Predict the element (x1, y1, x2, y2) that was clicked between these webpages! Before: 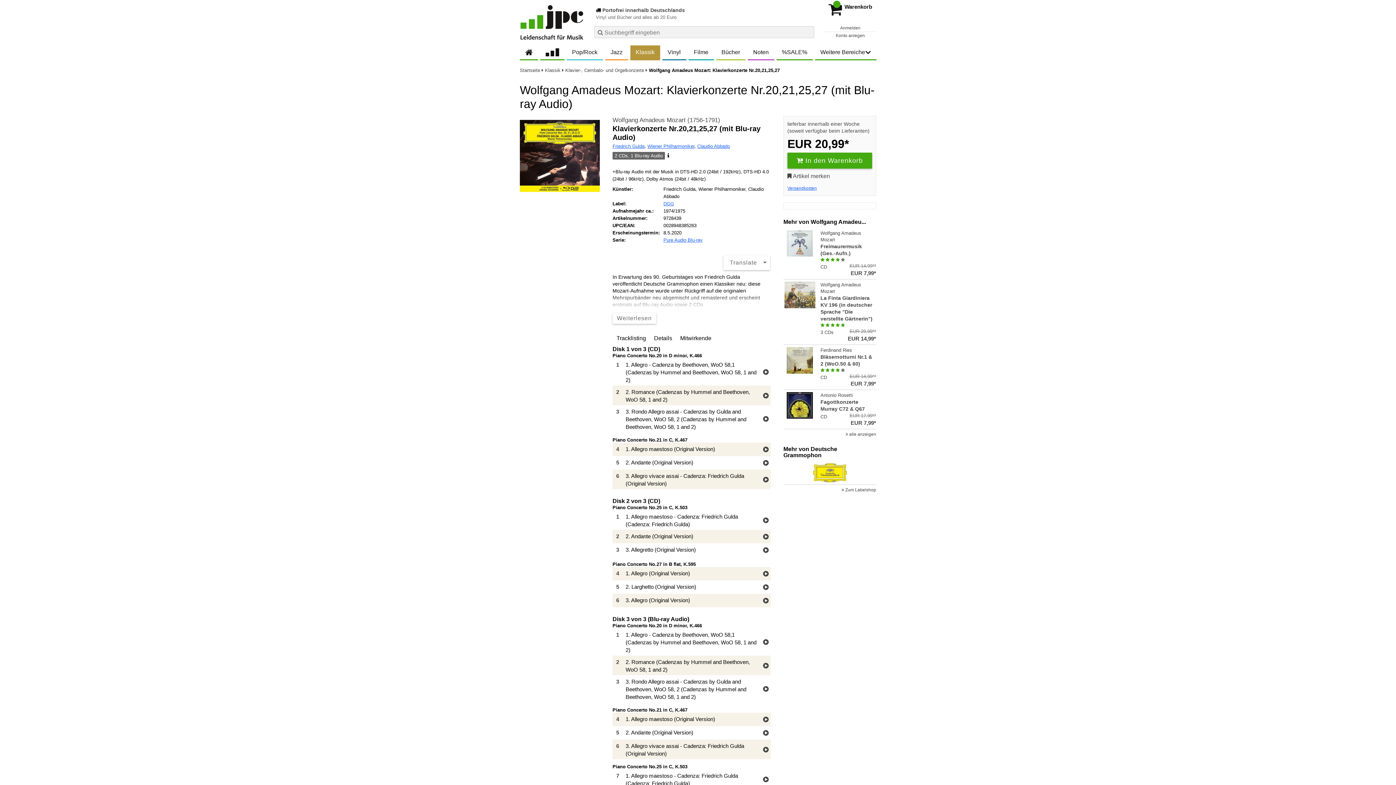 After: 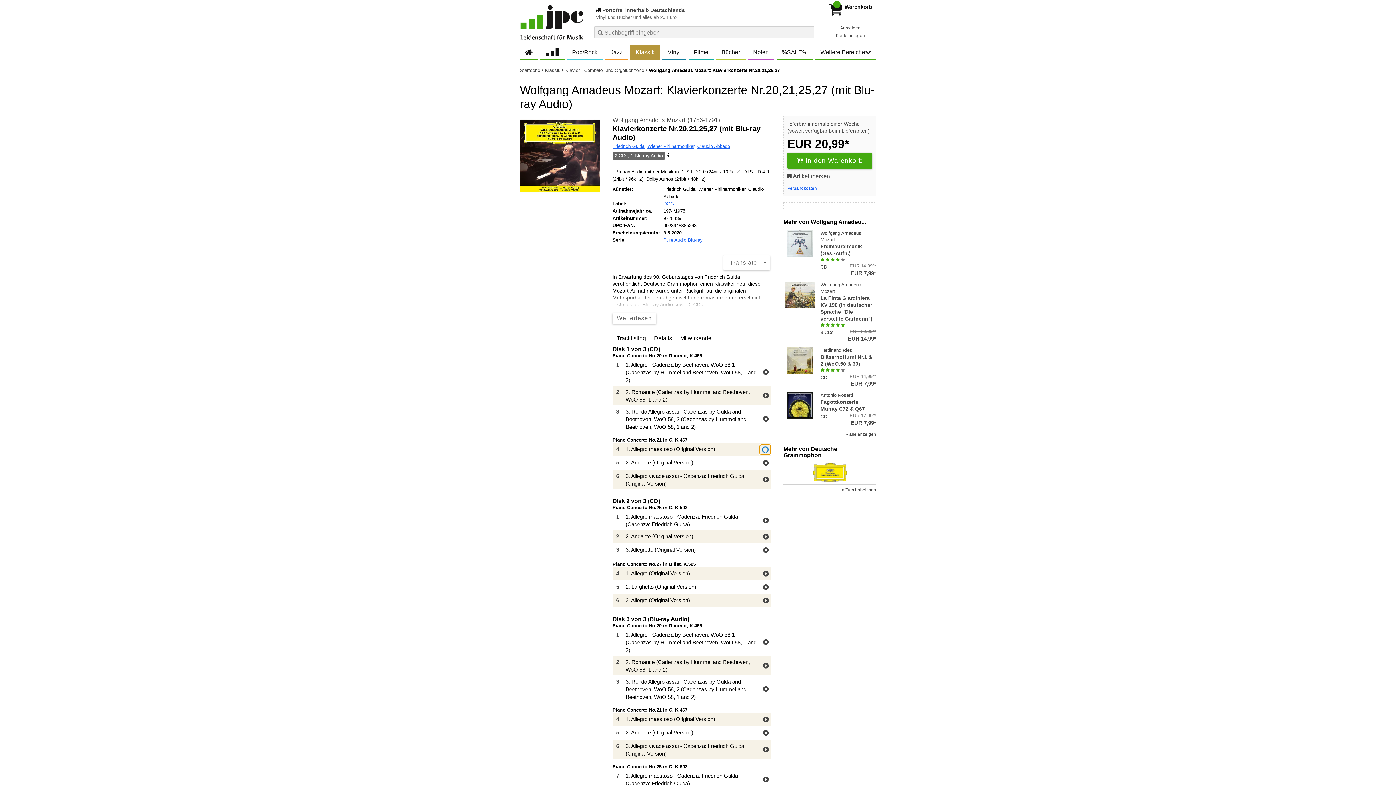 Action: label: Hörprobe Track 4: 1. Allegro maestoso (Original Version) bbox: (761, 445, 770, 454)